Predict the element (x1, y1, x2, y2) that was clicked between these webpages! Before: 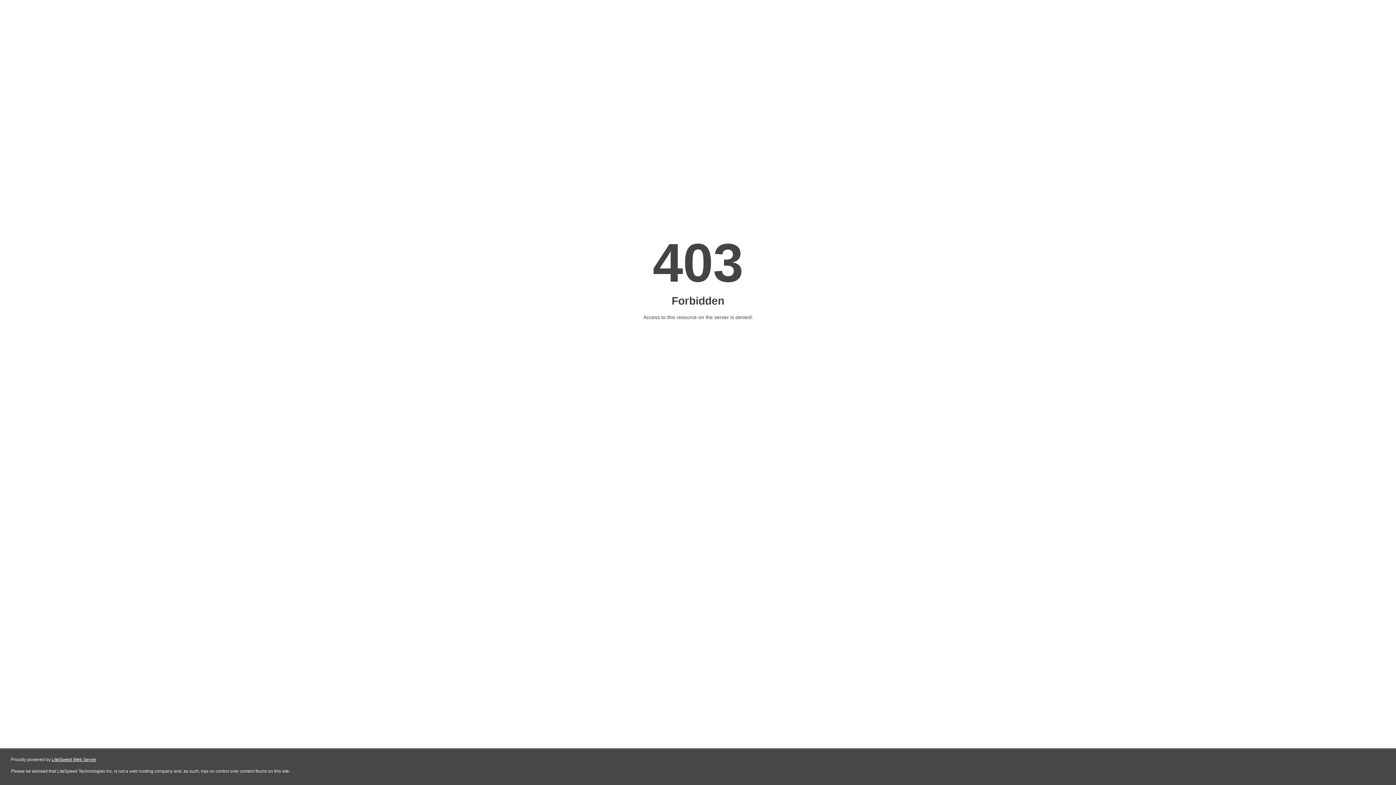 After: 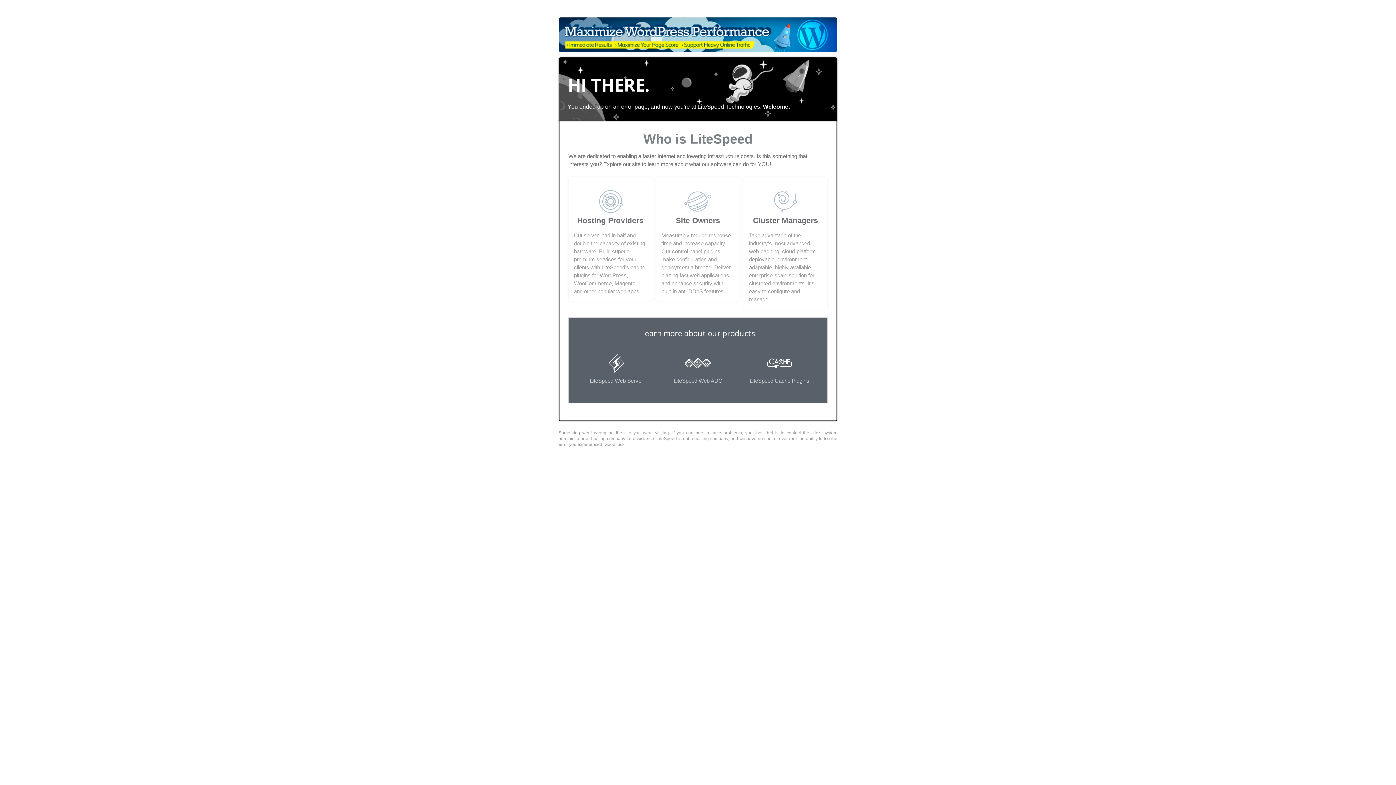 Action: label: LiteSpeed Web Server bbox: (51, 757, 96, 762)